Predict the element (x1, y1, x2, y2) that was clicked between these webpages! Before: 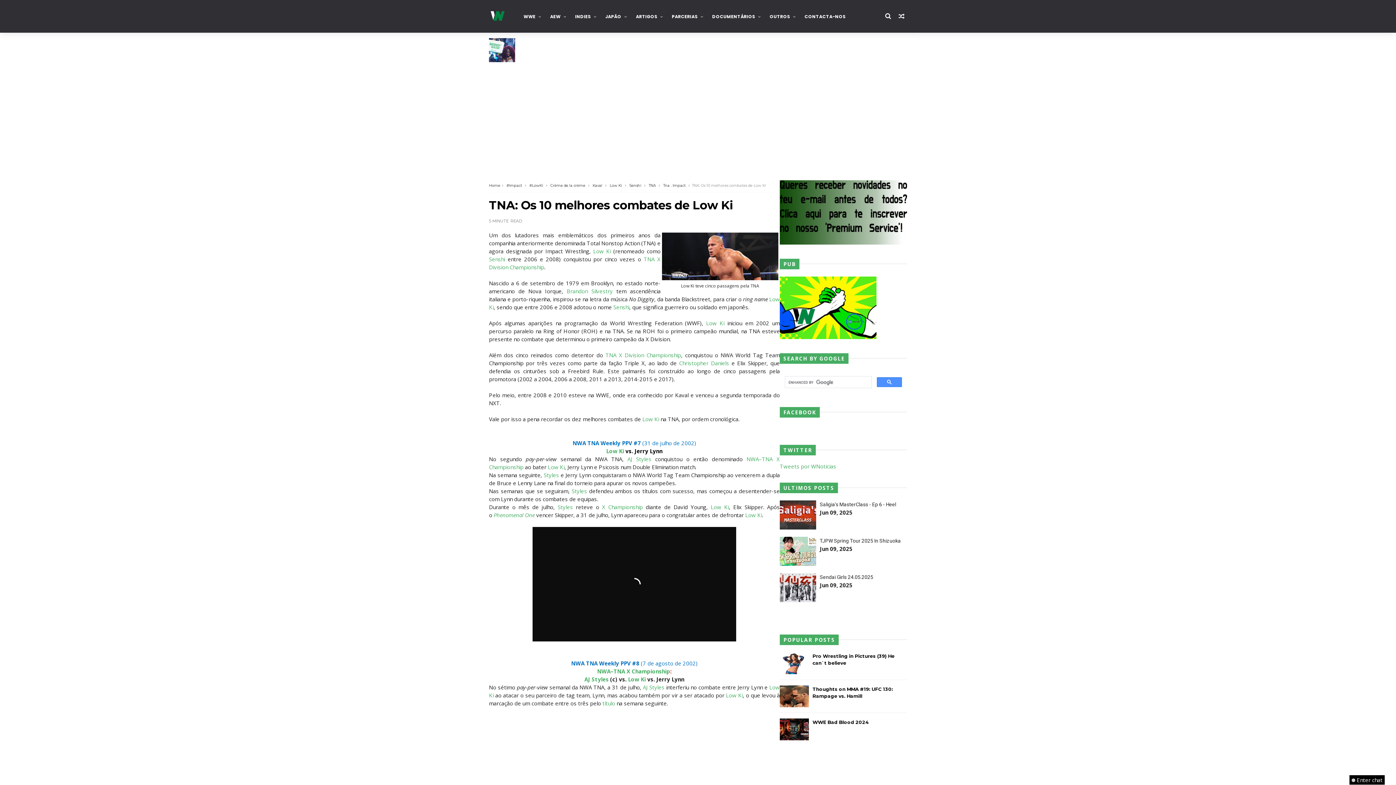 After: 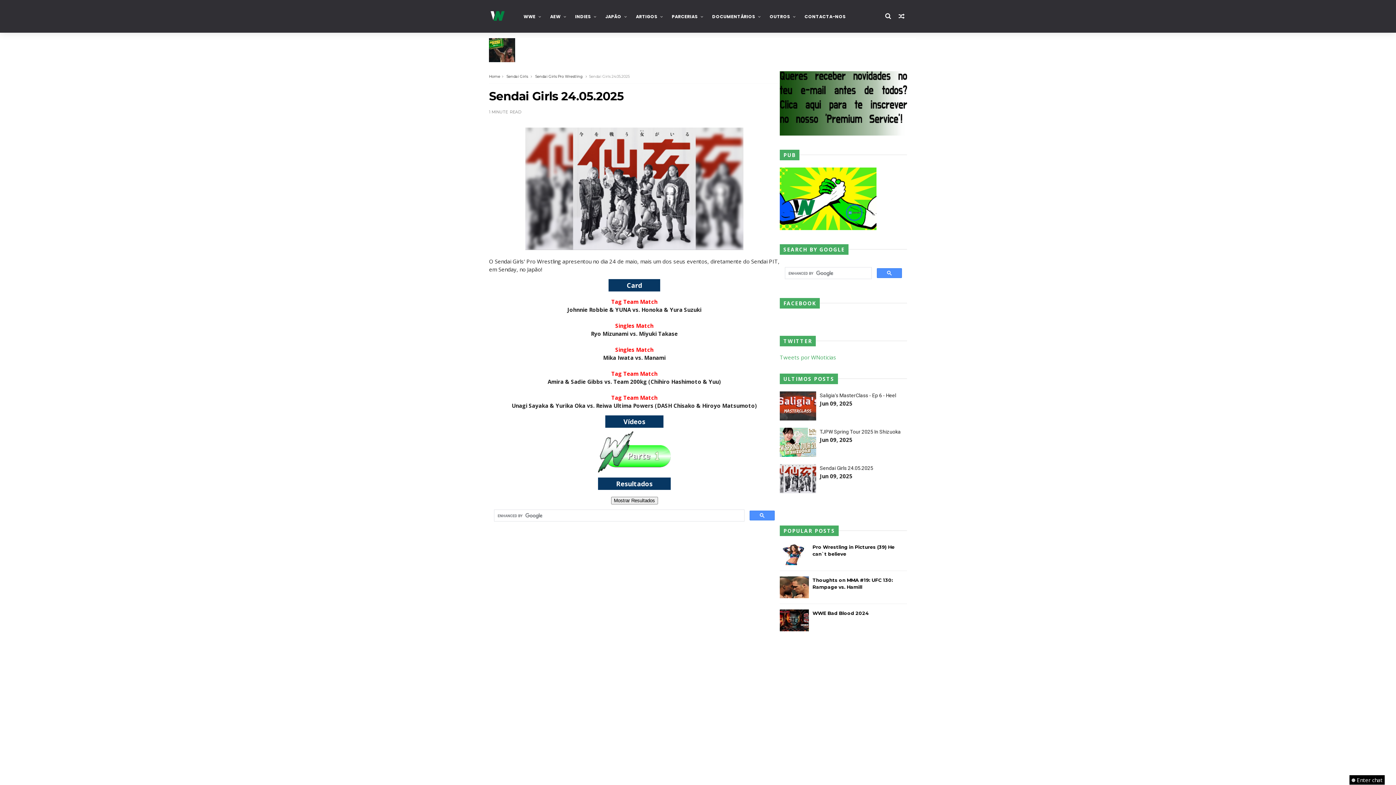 Action: bbox: (780, 573, 816, 602)